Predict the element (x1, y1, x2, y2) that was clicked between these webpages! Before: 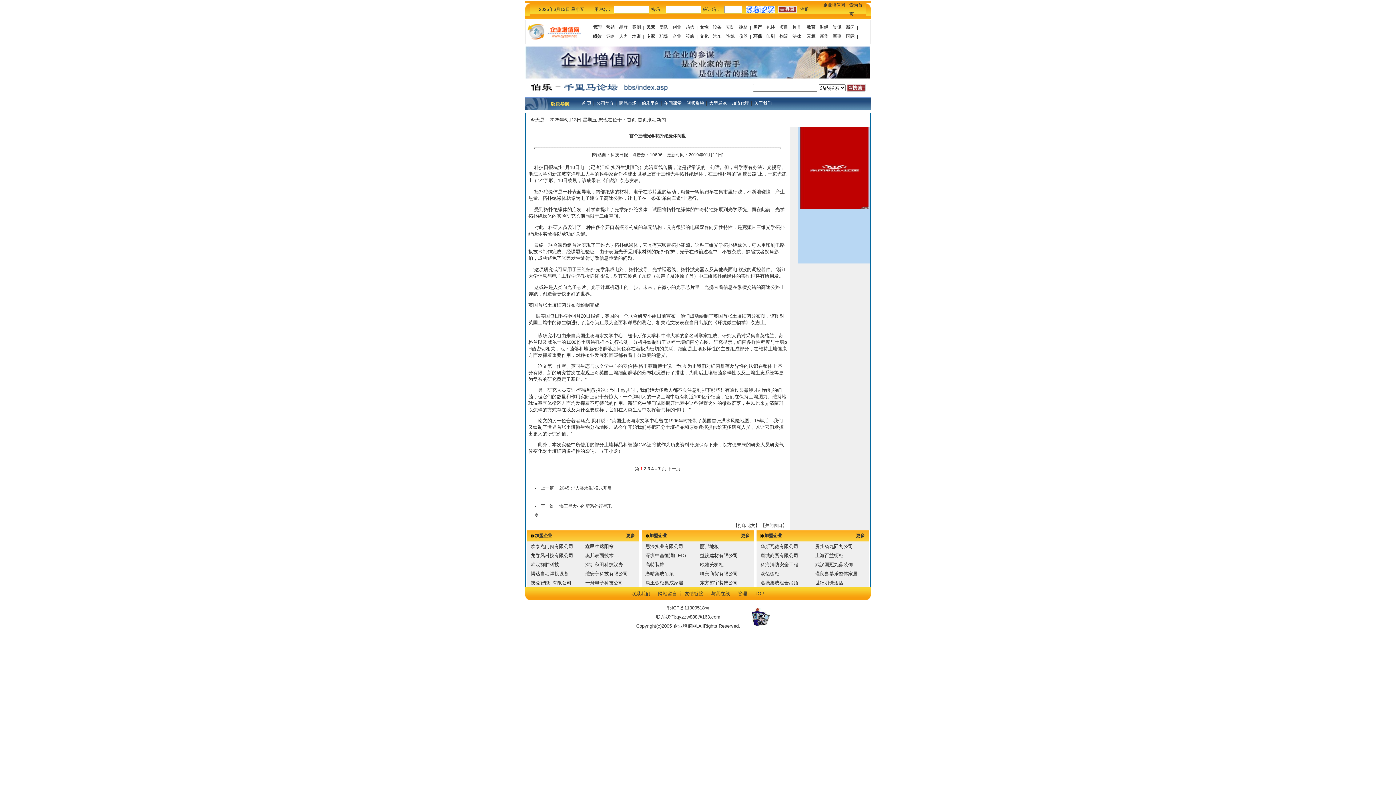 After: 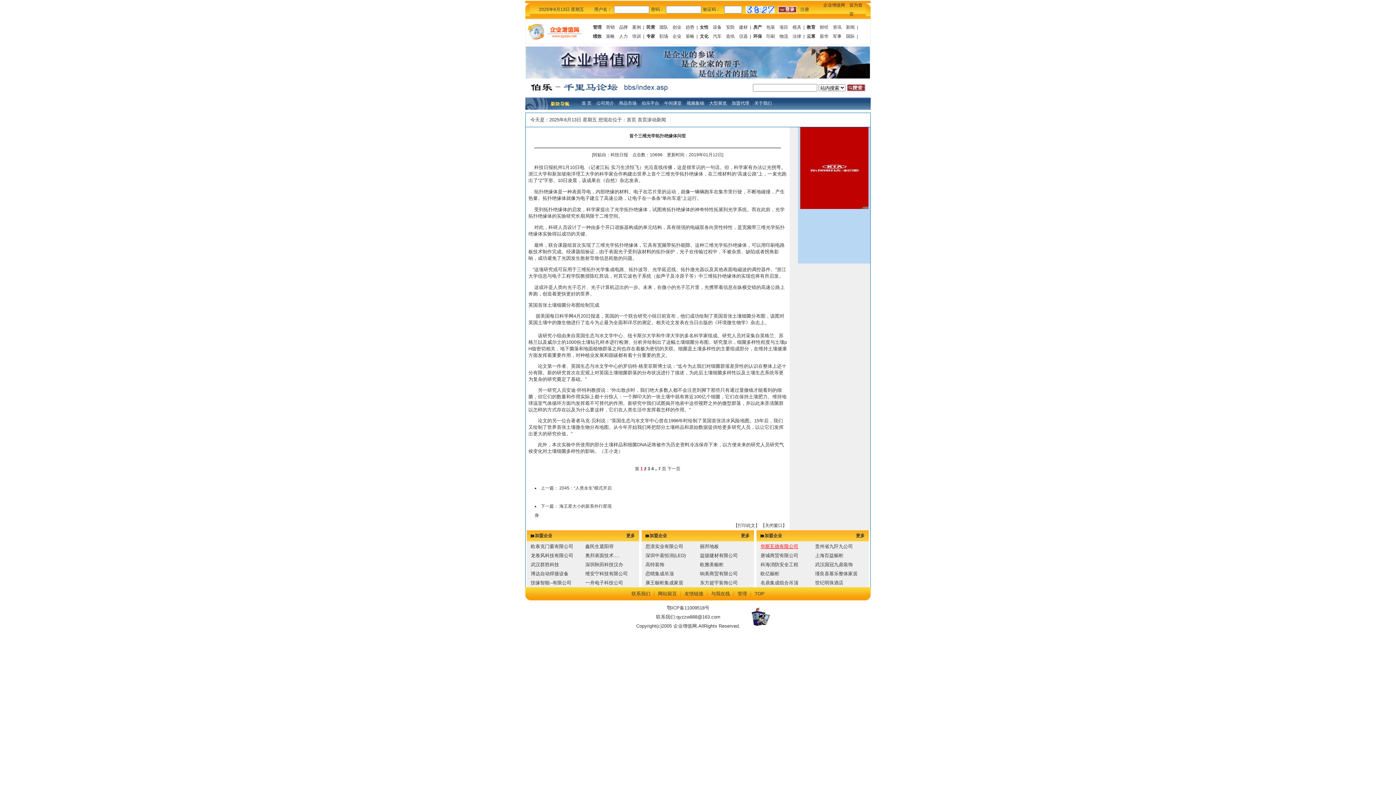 Action: label: 华斯瓦德有限公司 bbox: (760, 544, 798, 549)